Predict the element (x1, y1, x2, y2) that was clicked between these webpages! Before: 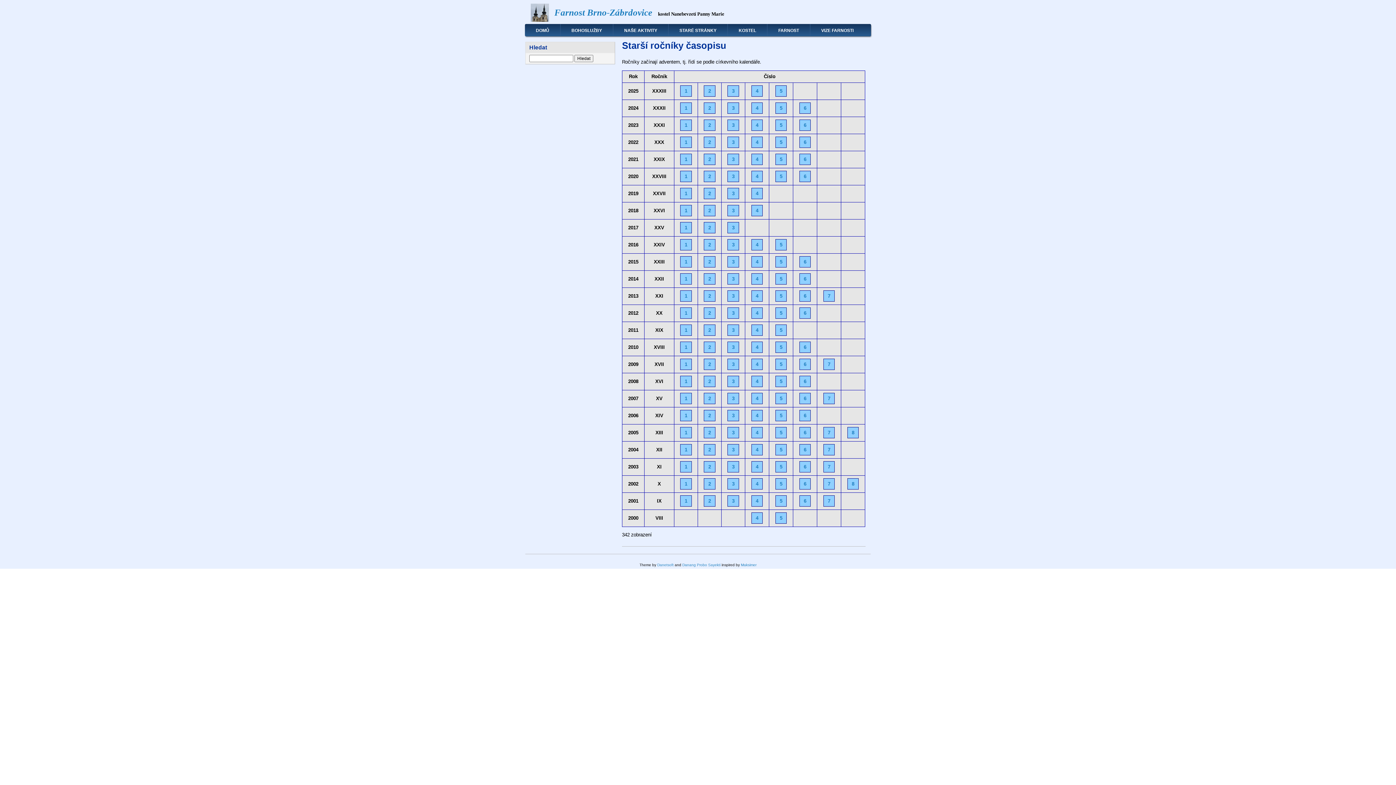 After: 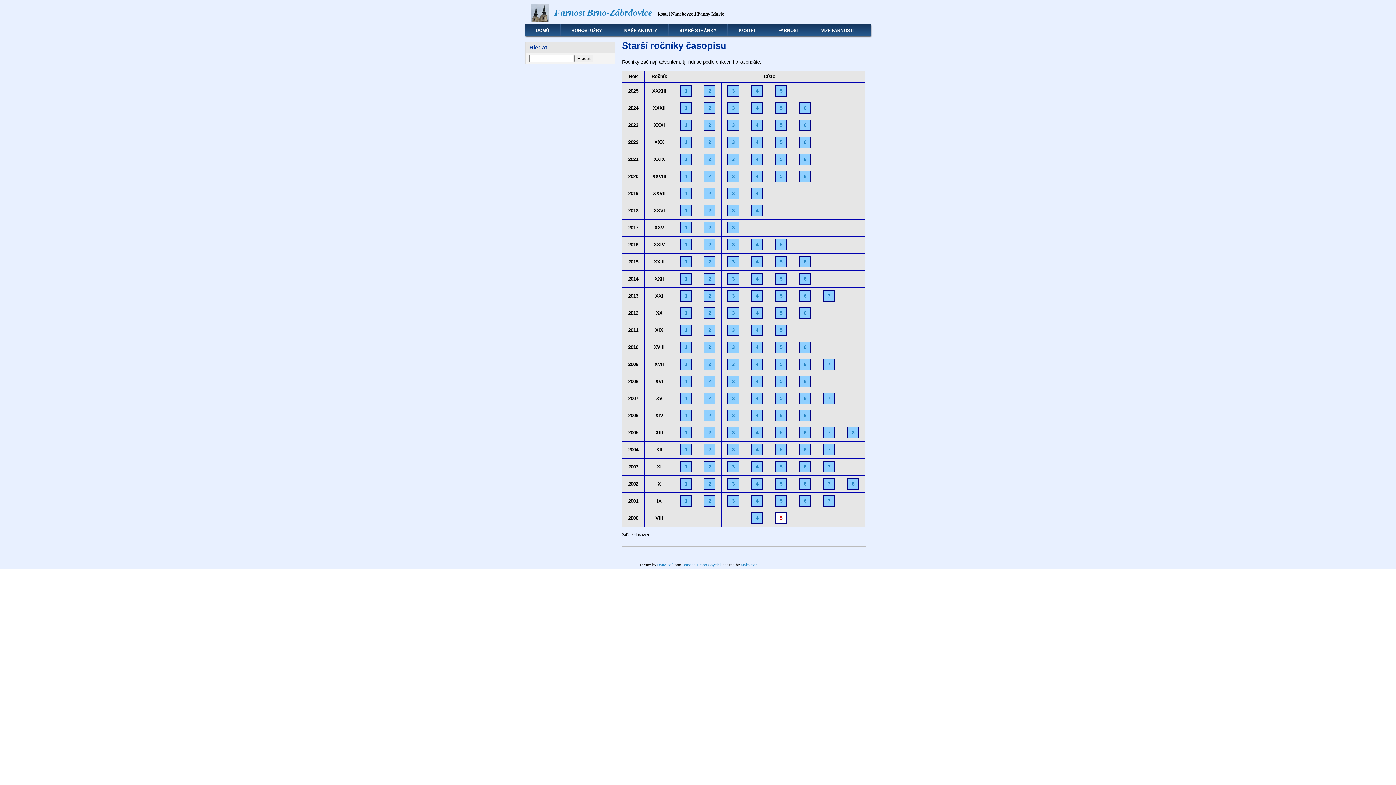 Action: bbox: (775, 512, 786, 524) label: 5